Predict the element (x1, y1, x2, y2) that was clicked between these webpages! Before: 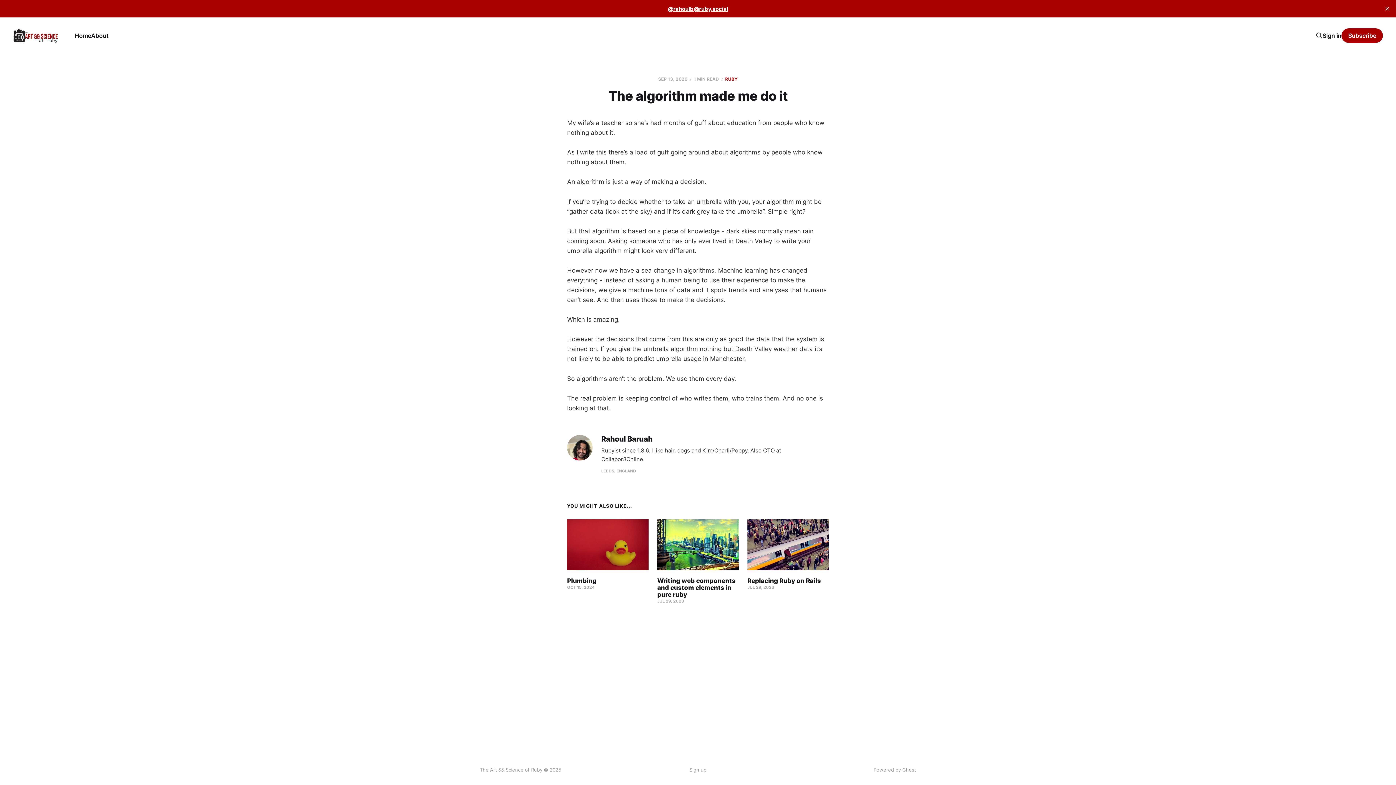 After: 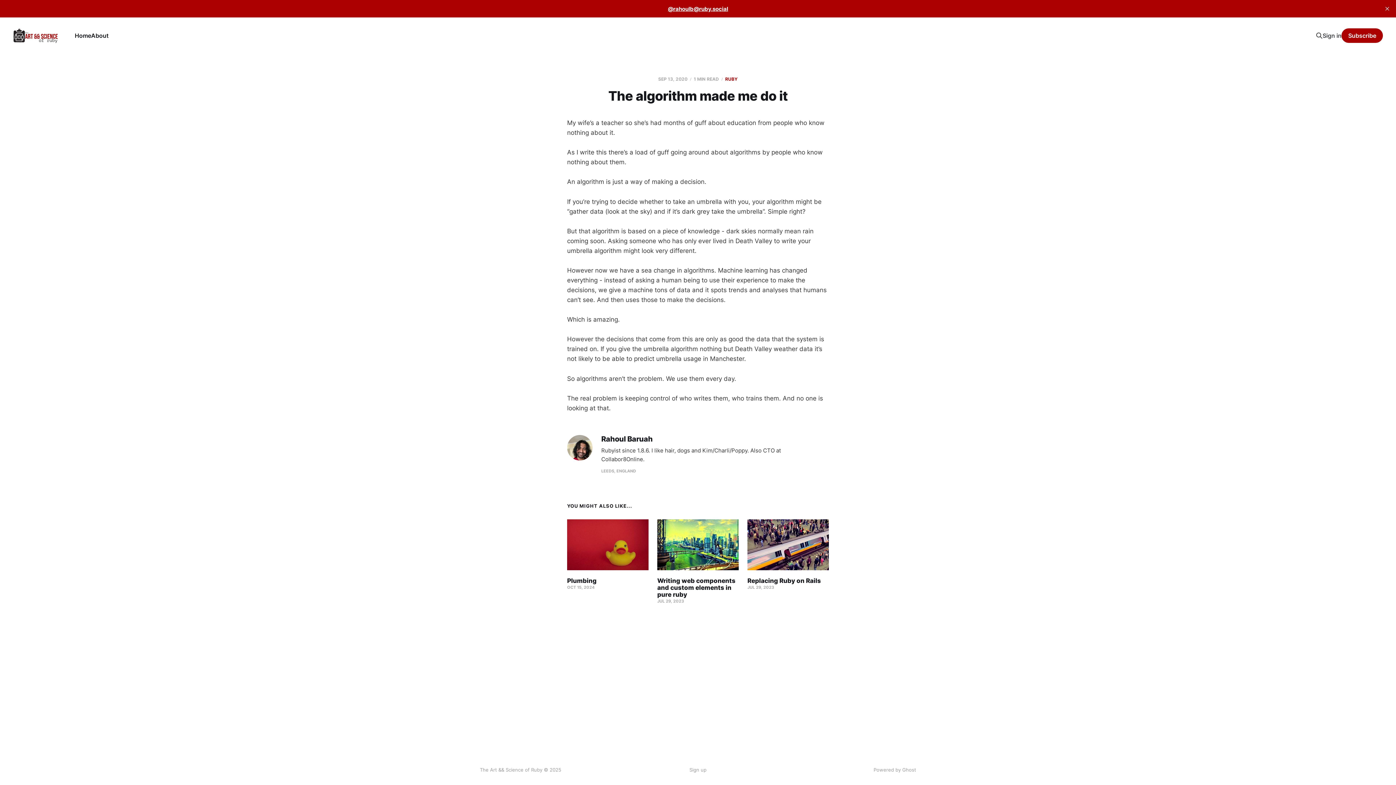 Action: label: Sign in bbox: (1322, 31, 1341, 40)